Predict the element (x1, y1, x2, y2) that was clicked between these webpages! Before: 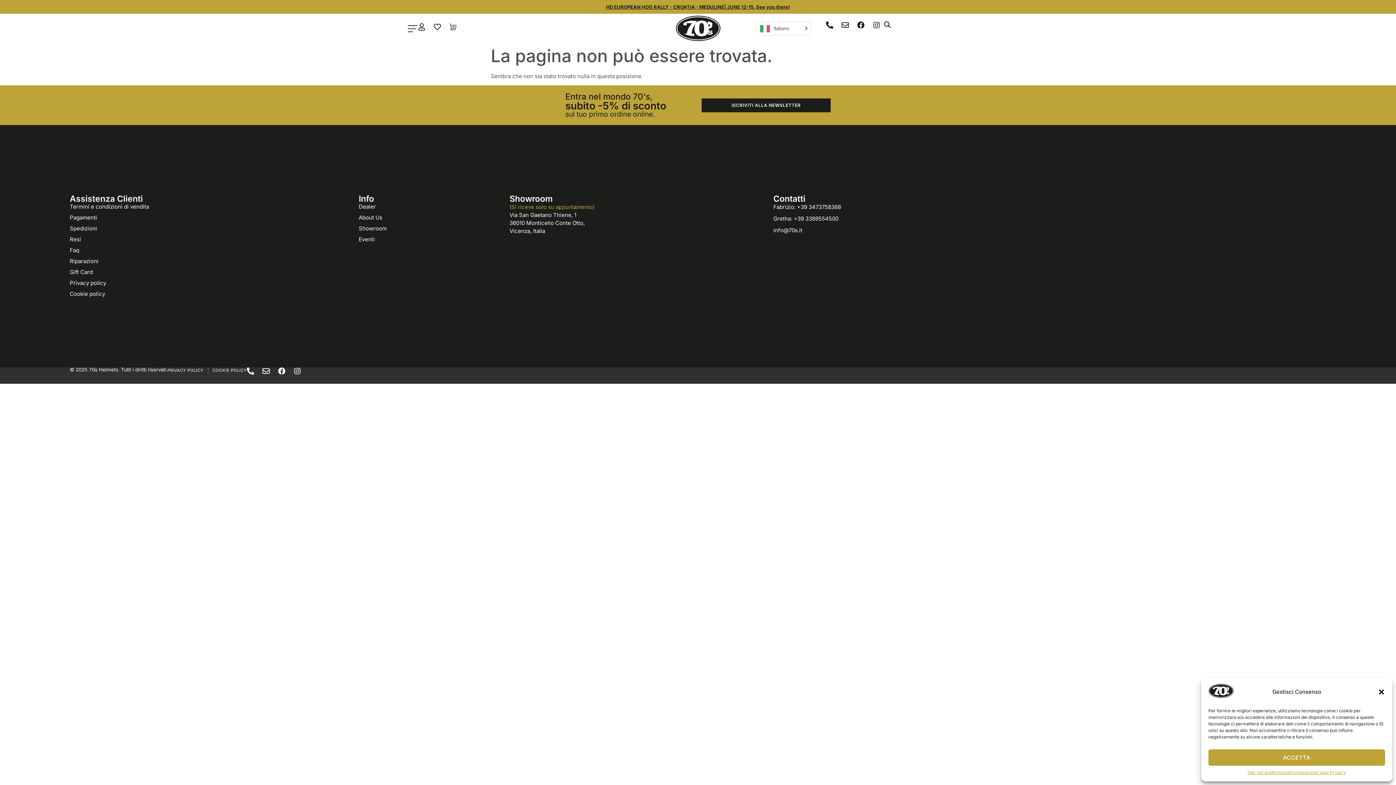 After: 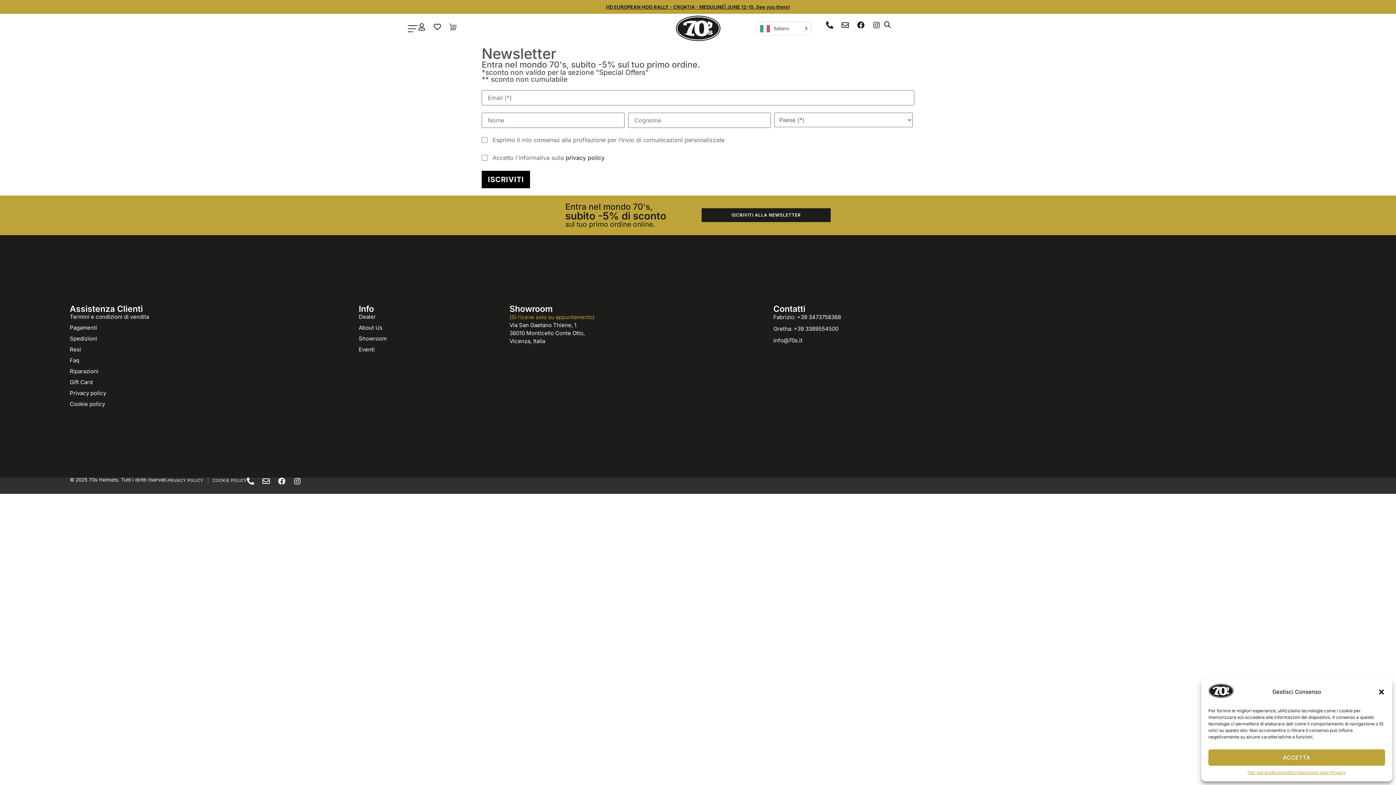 Action: bbox: (701, 98, 830, 112) label: ISCRIVITI ALLA NEWSLETTER